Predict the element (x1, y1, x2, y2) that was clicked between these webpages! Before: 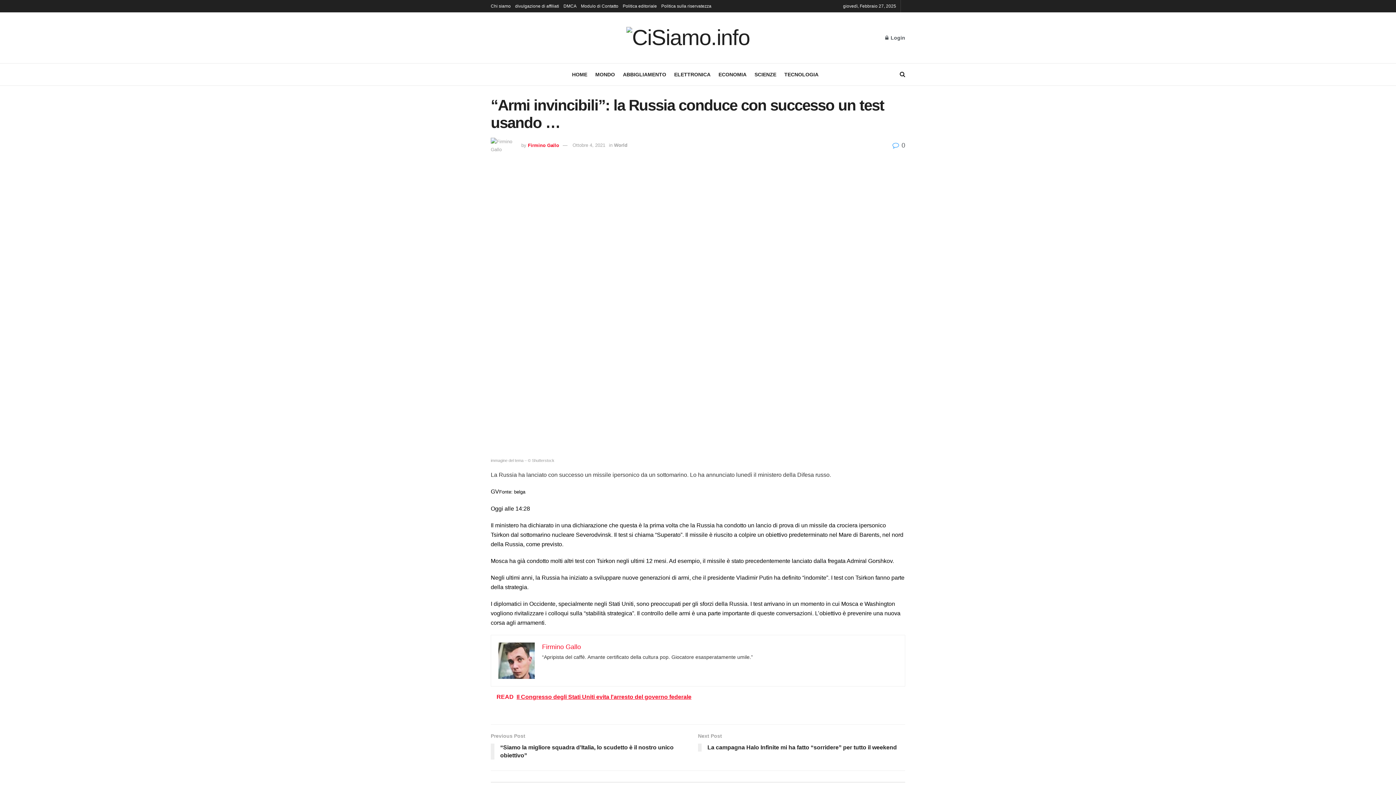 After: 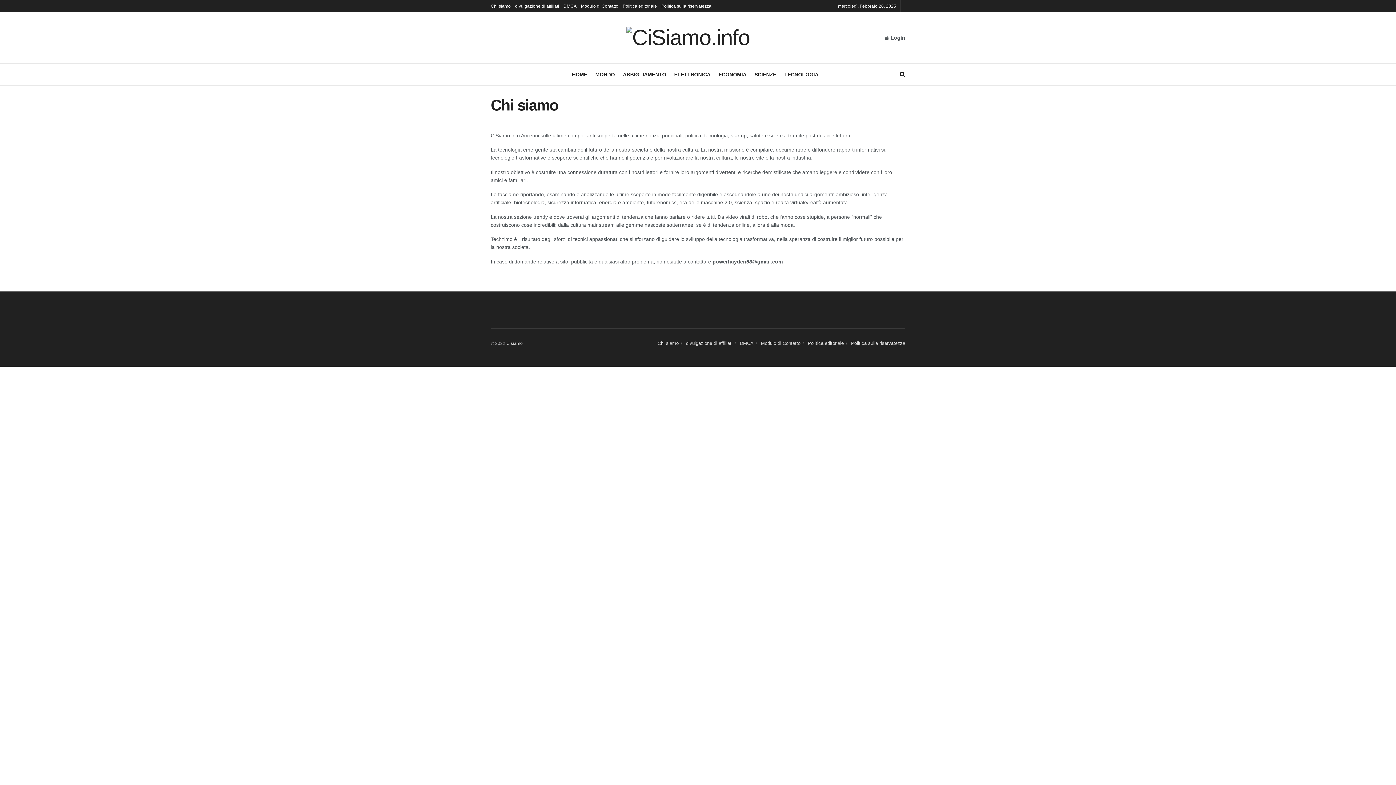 Action: bbox: (490, 0, 510, 12) label: Chi siamo